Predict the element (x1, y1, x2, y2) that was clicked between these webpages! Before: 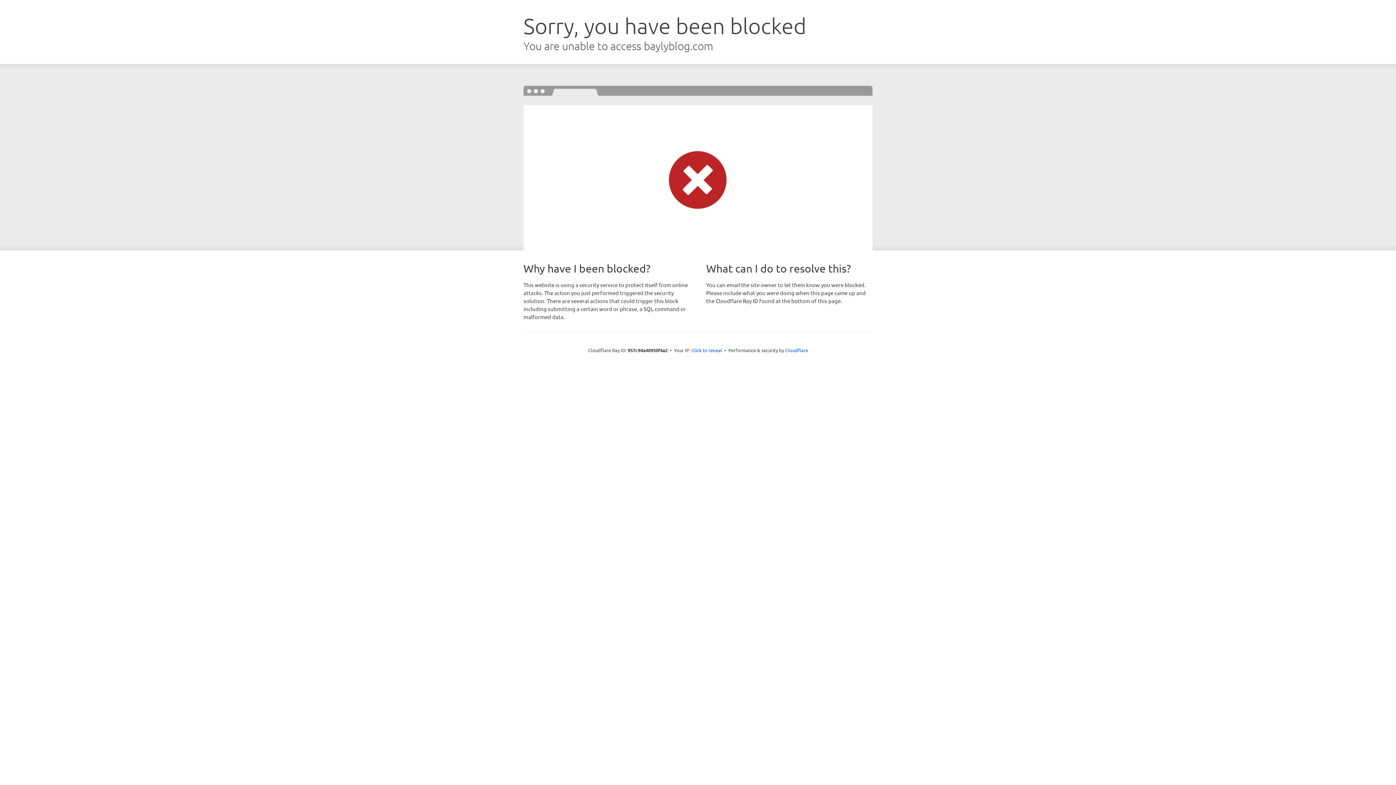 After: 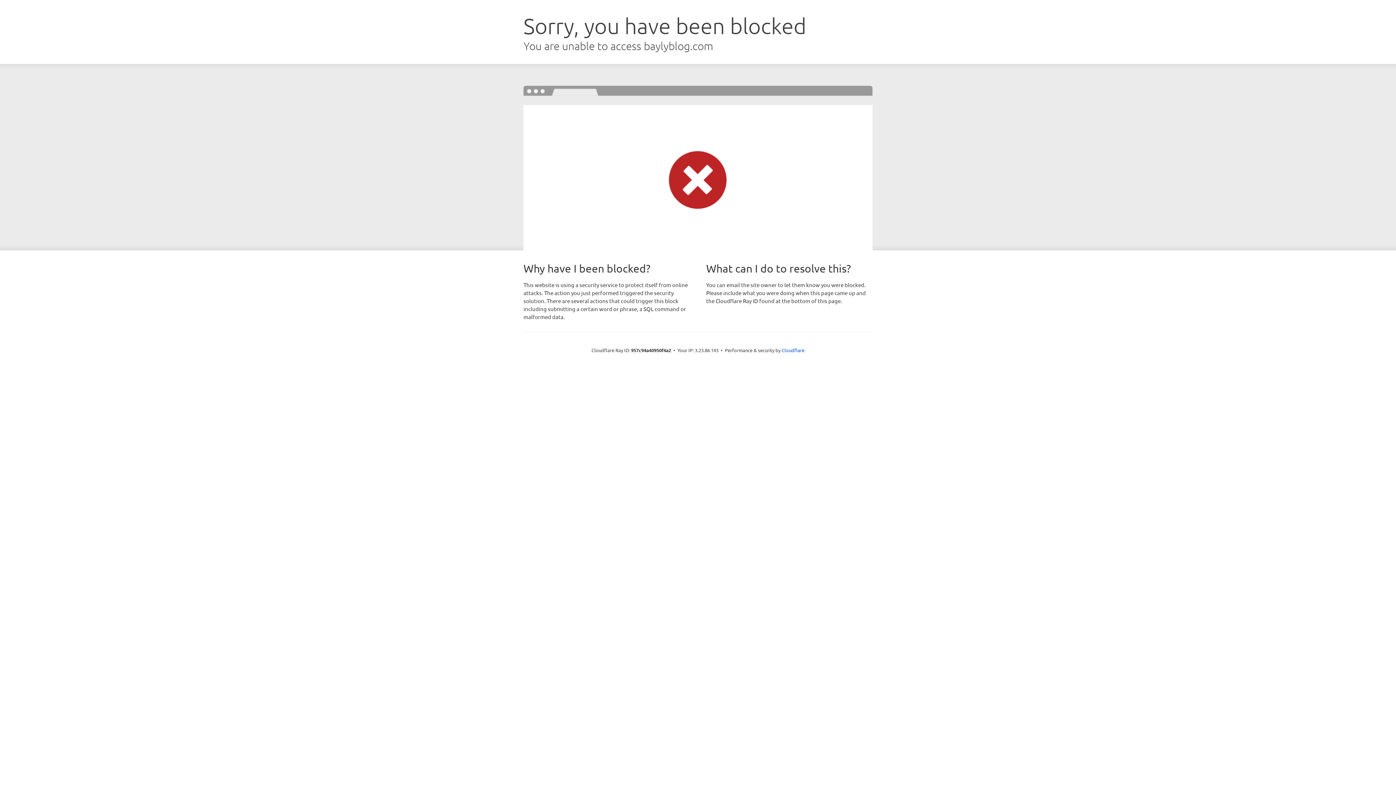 Action: label: Click to reveal bbox: (691, 346, 722, 353)